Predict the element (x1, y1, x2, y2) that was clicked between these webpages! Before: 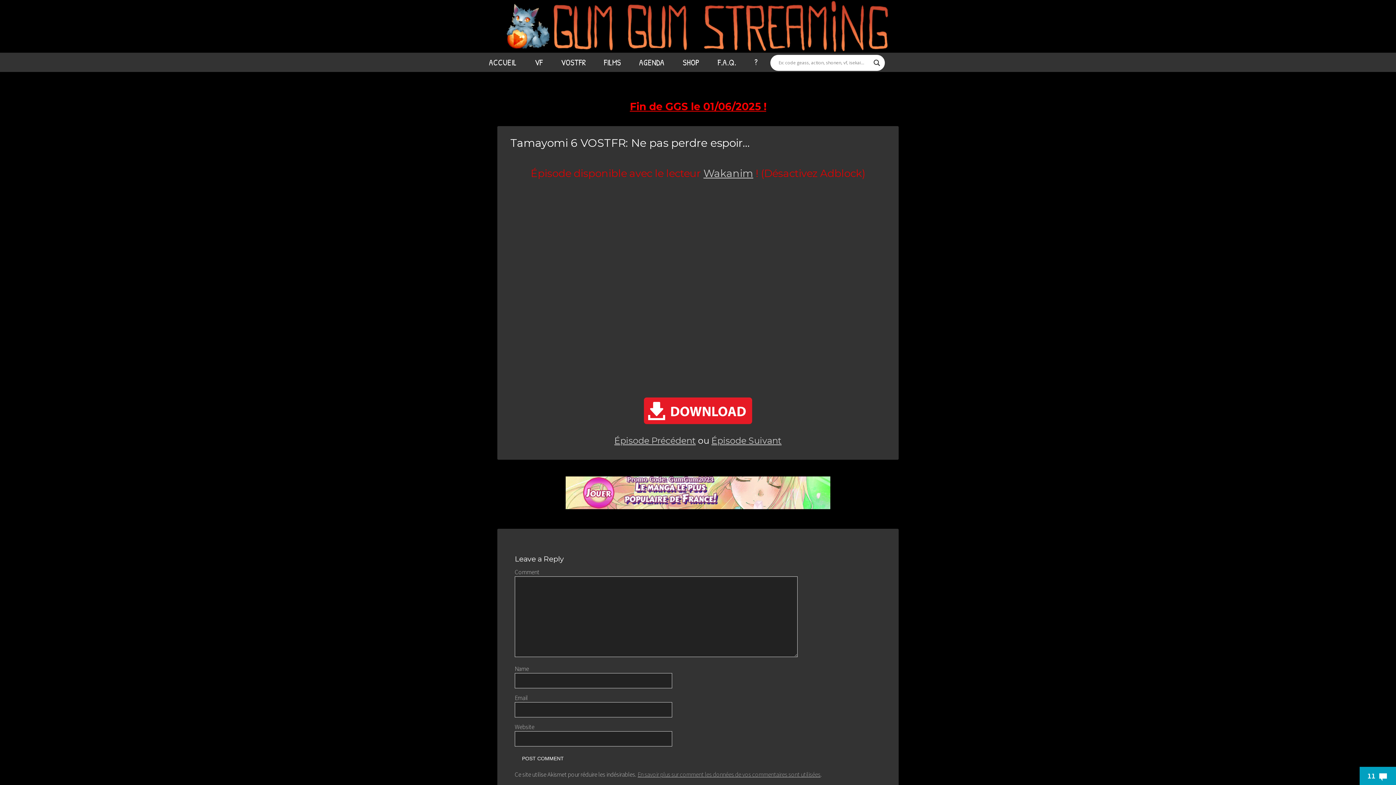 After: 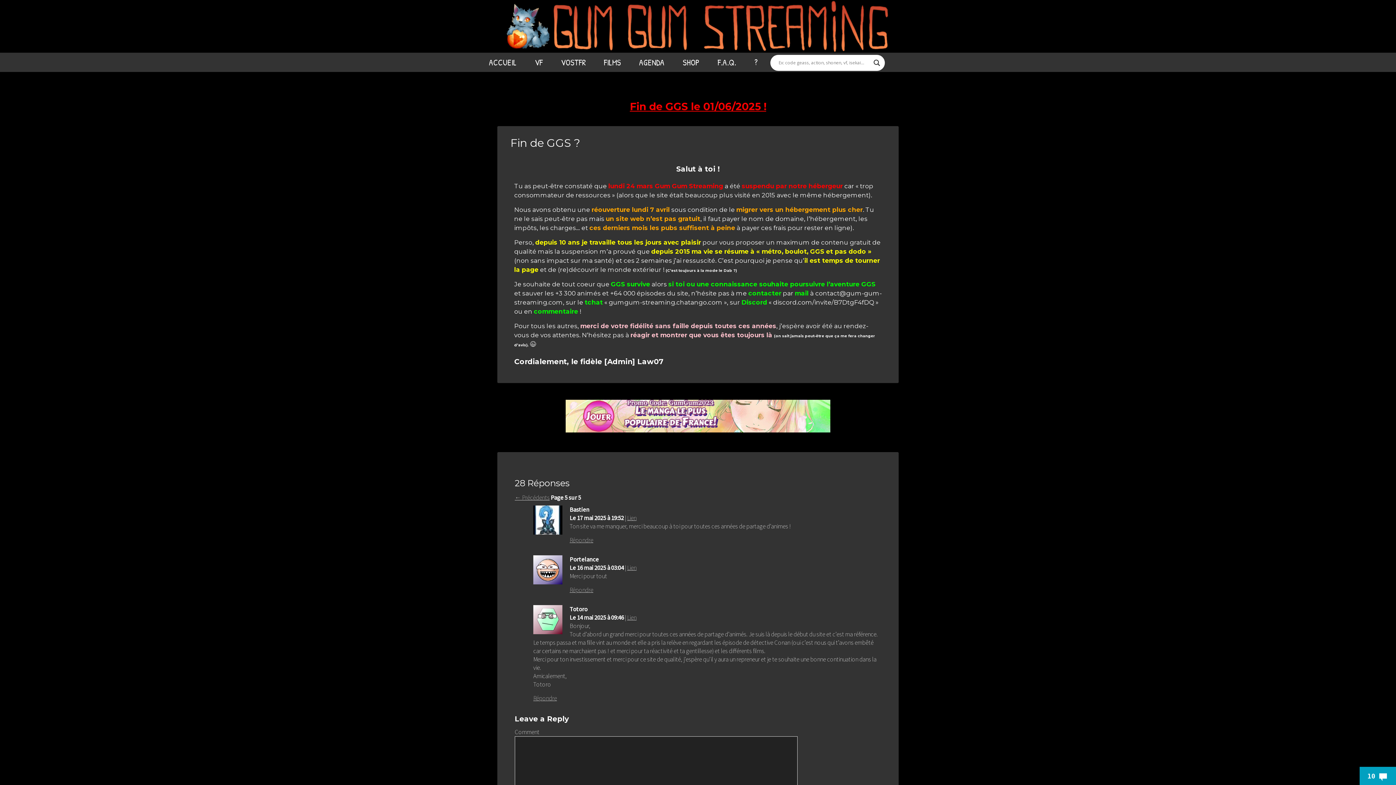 Action: bbox: (630, 100, 766, 112) label: Fin de GGS le 01/06/2025 !